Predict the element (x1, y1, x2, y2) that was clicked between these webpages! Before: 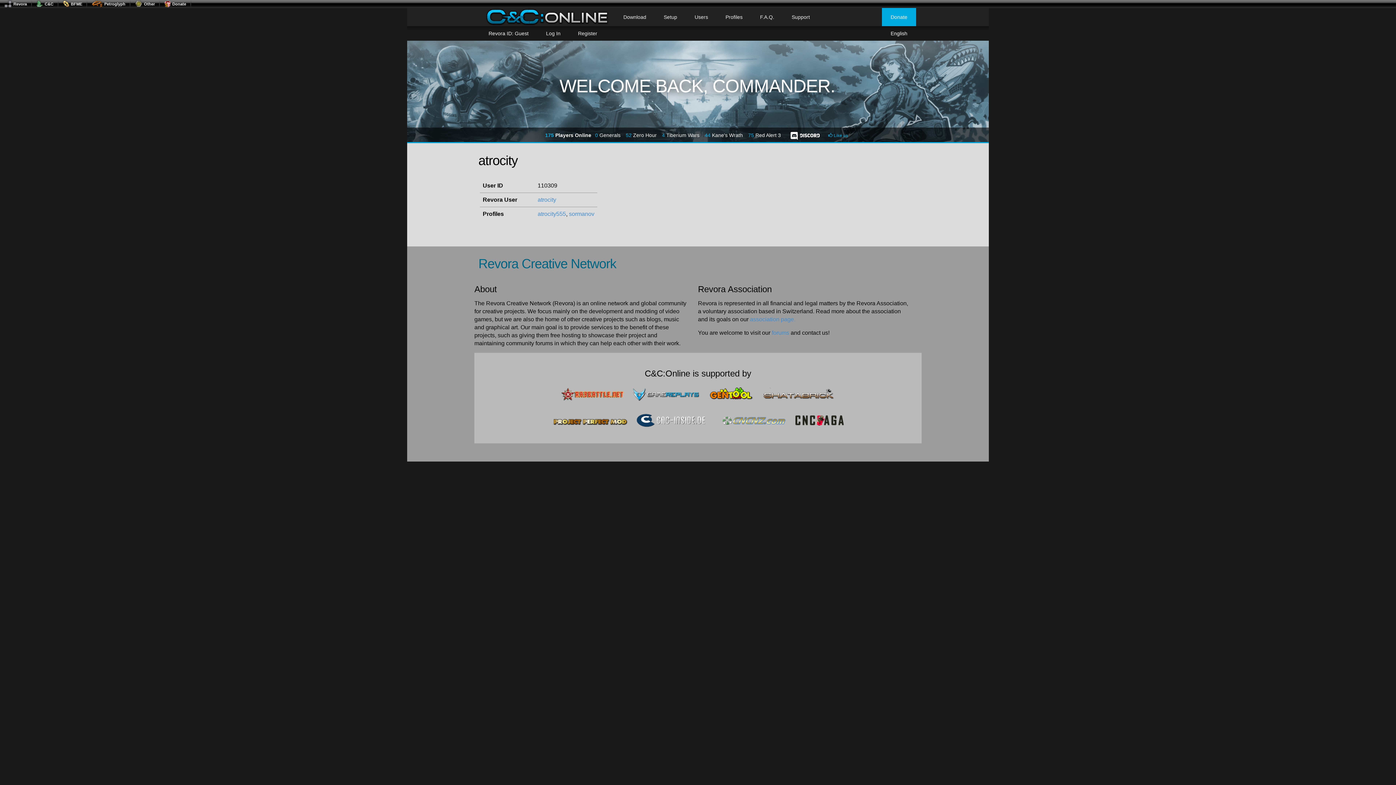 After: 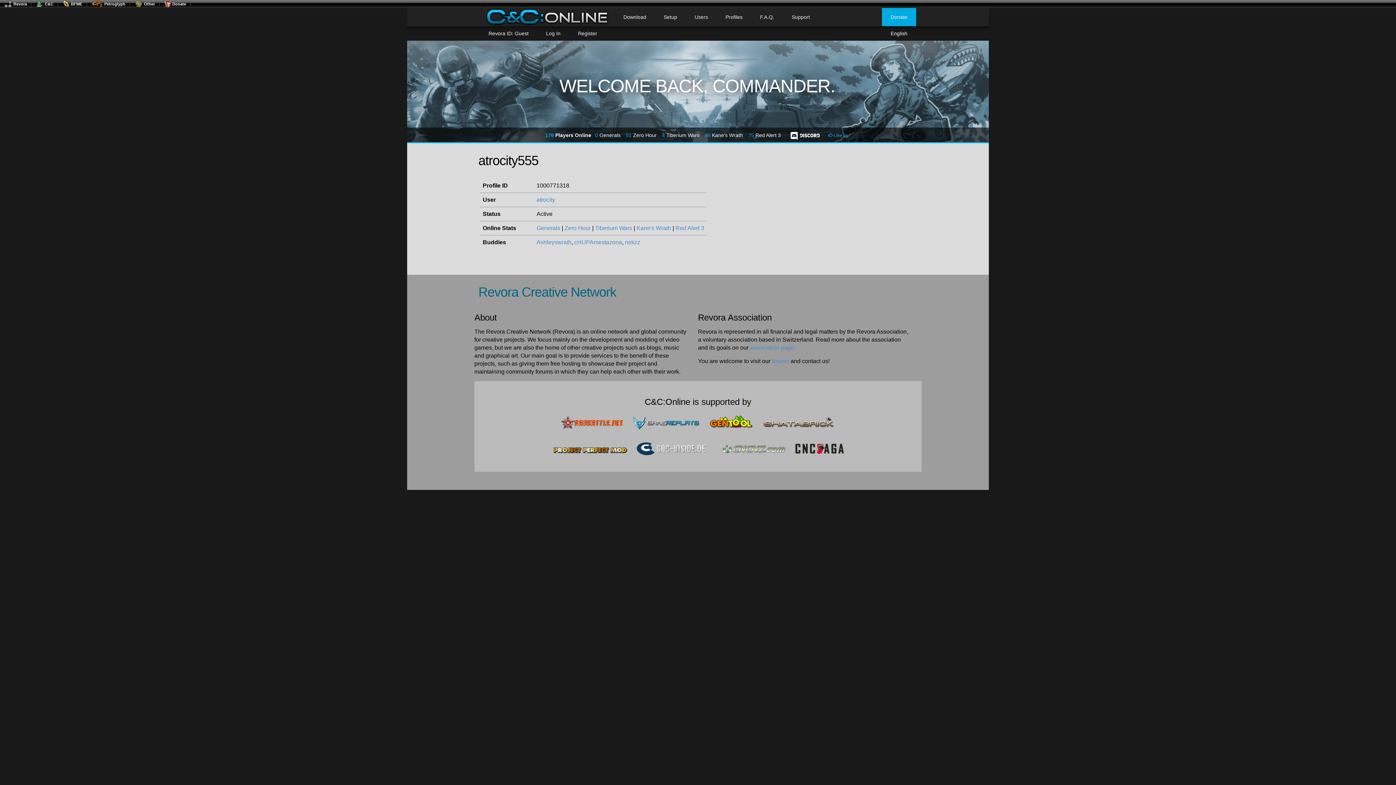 Action: bbox: (537, 210, 566, 217) label: atrocity555